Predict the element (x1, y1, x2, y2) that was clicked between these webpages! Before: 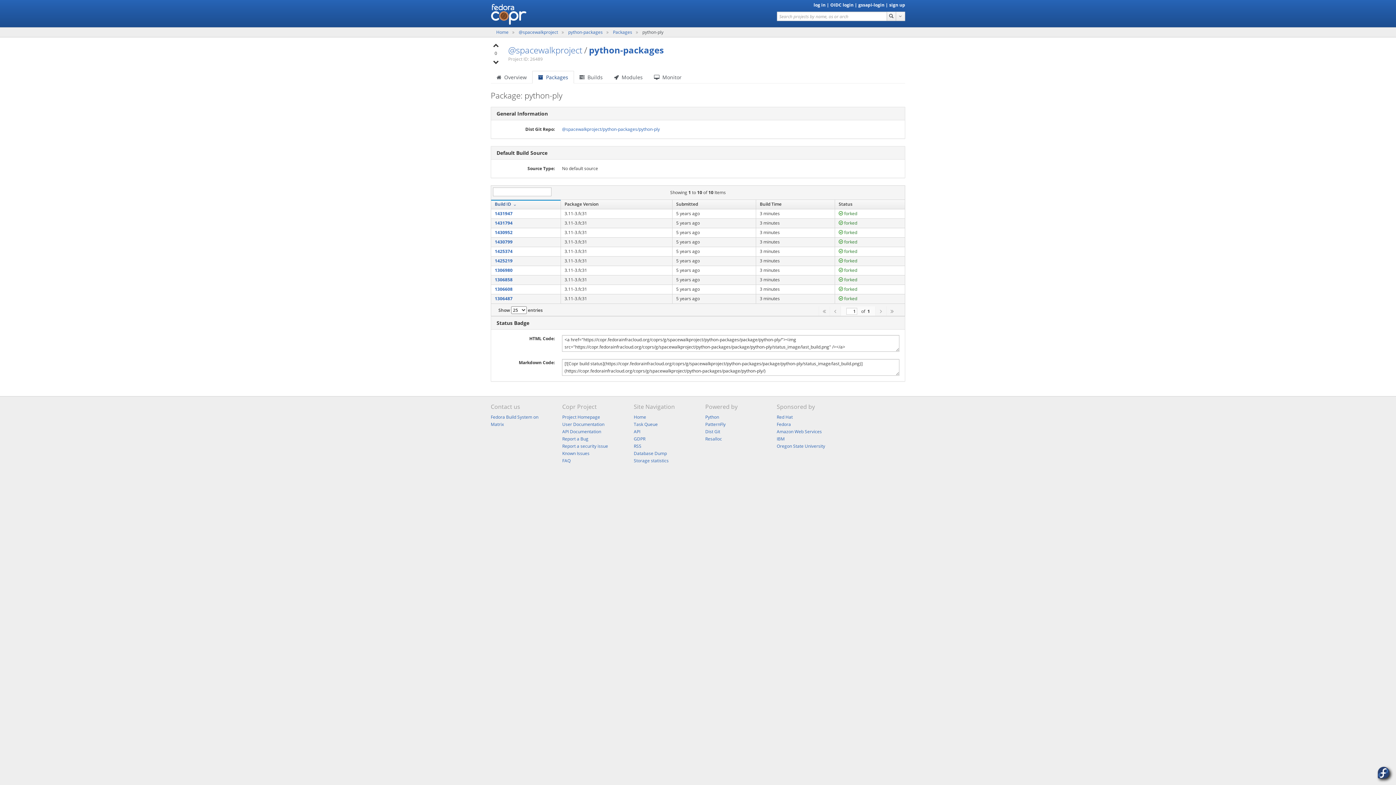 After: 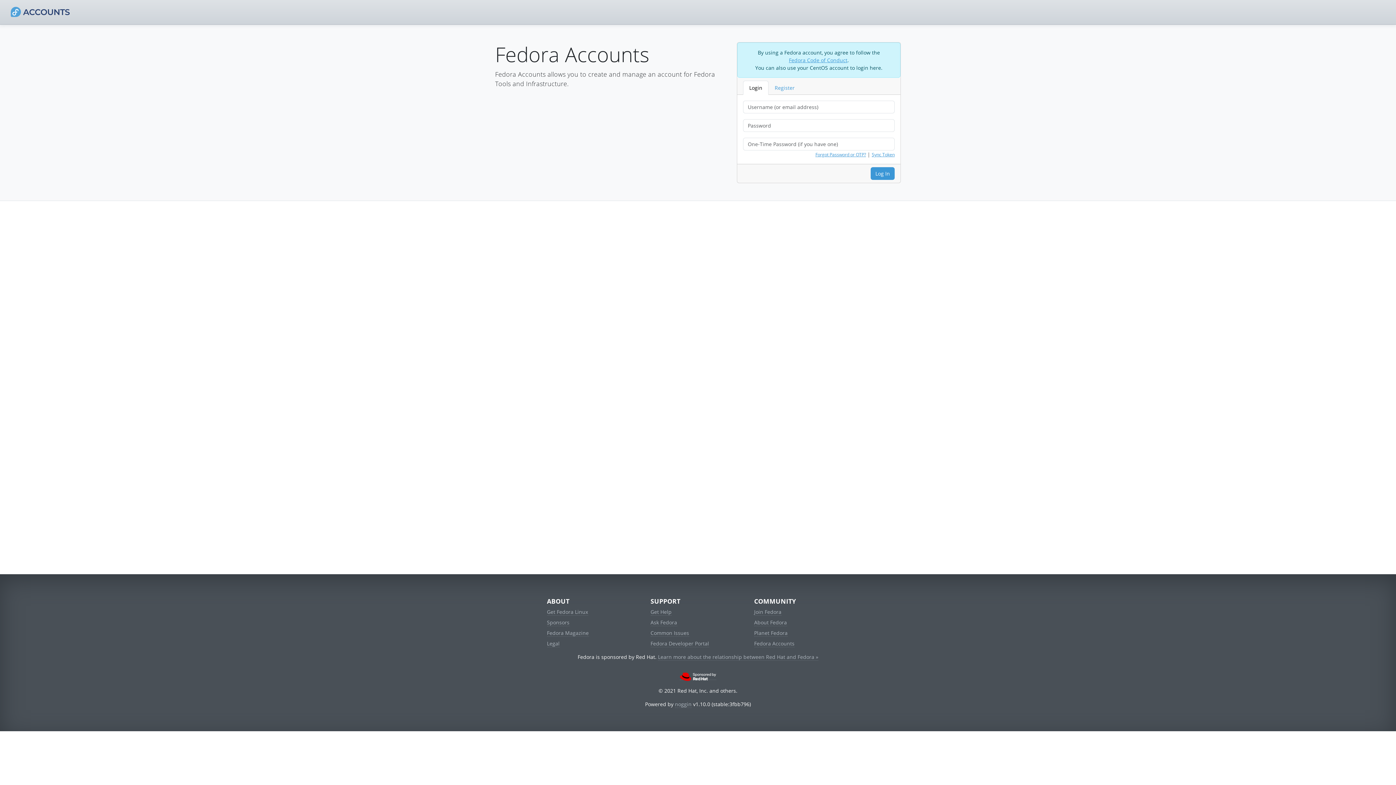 Action: bbox: (889, 1, 905, 8) label: sign up